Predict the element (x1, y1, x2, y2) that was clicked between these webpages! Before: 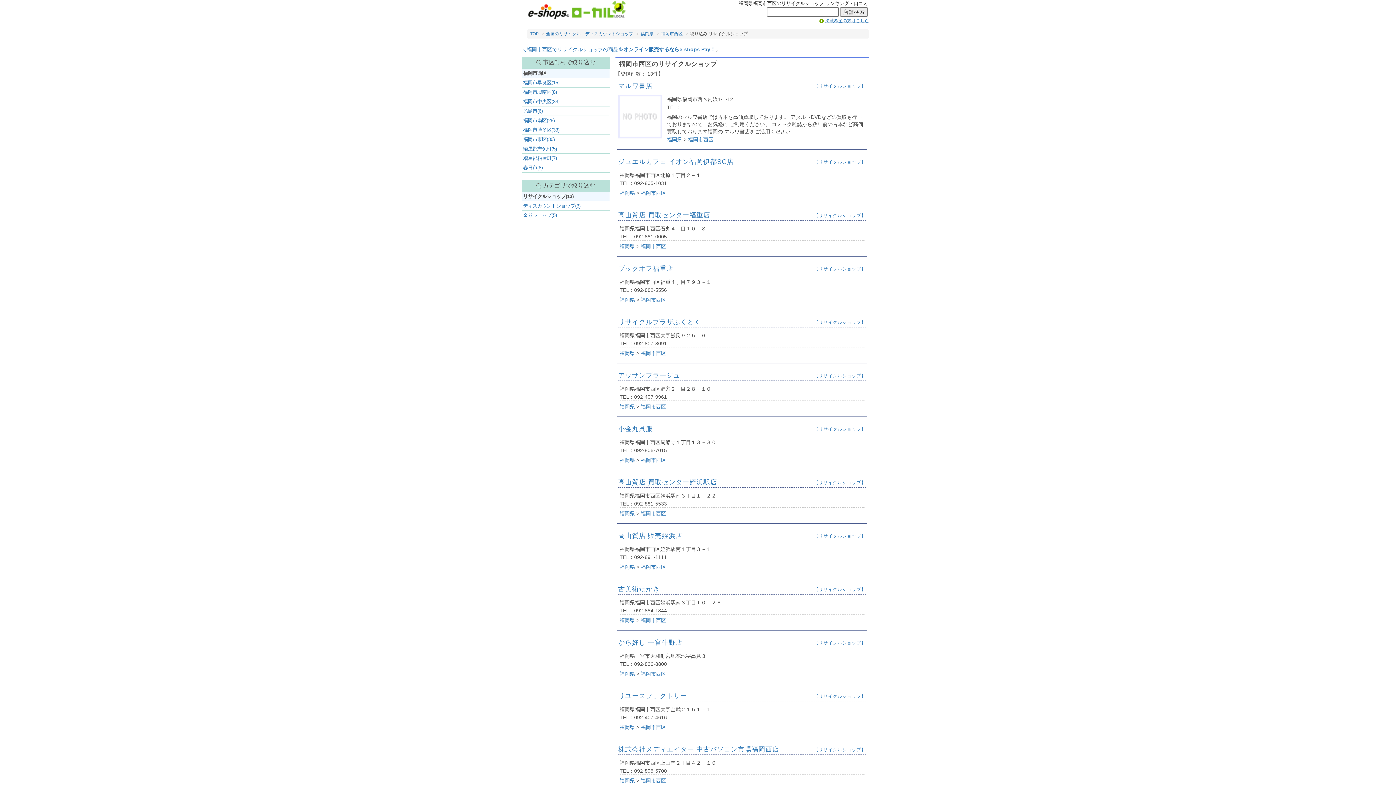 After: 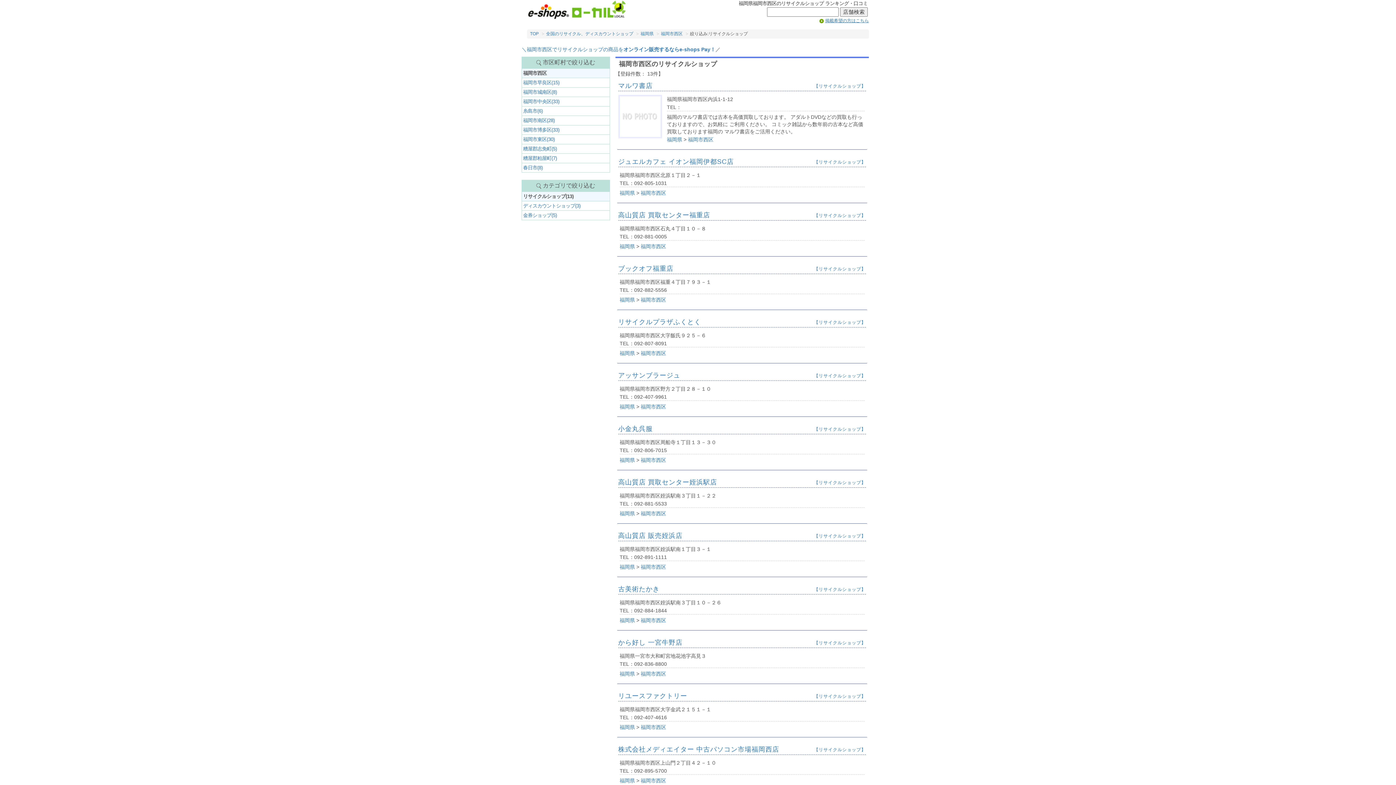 Action: bbox: (814, 587, 866, 592) label: 【リサイクルショップ】